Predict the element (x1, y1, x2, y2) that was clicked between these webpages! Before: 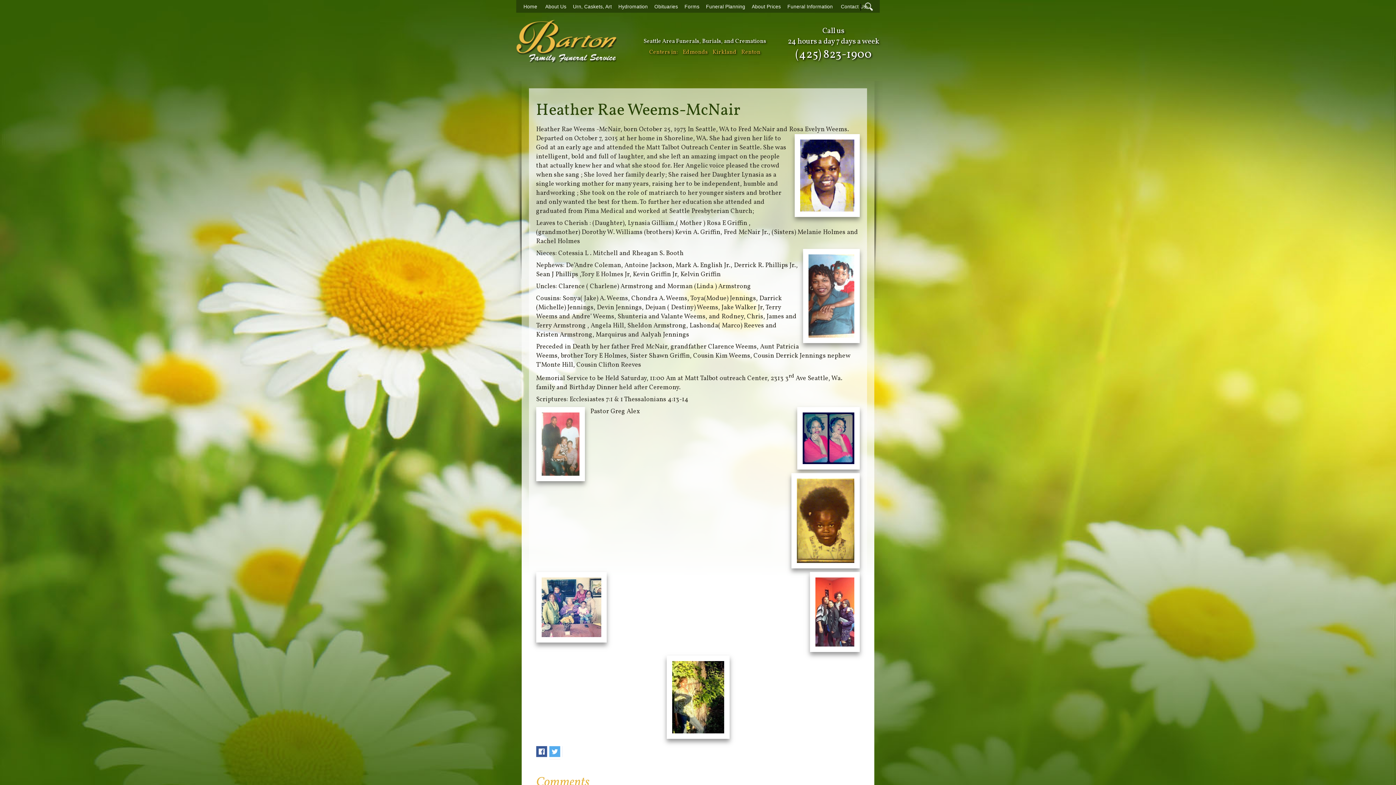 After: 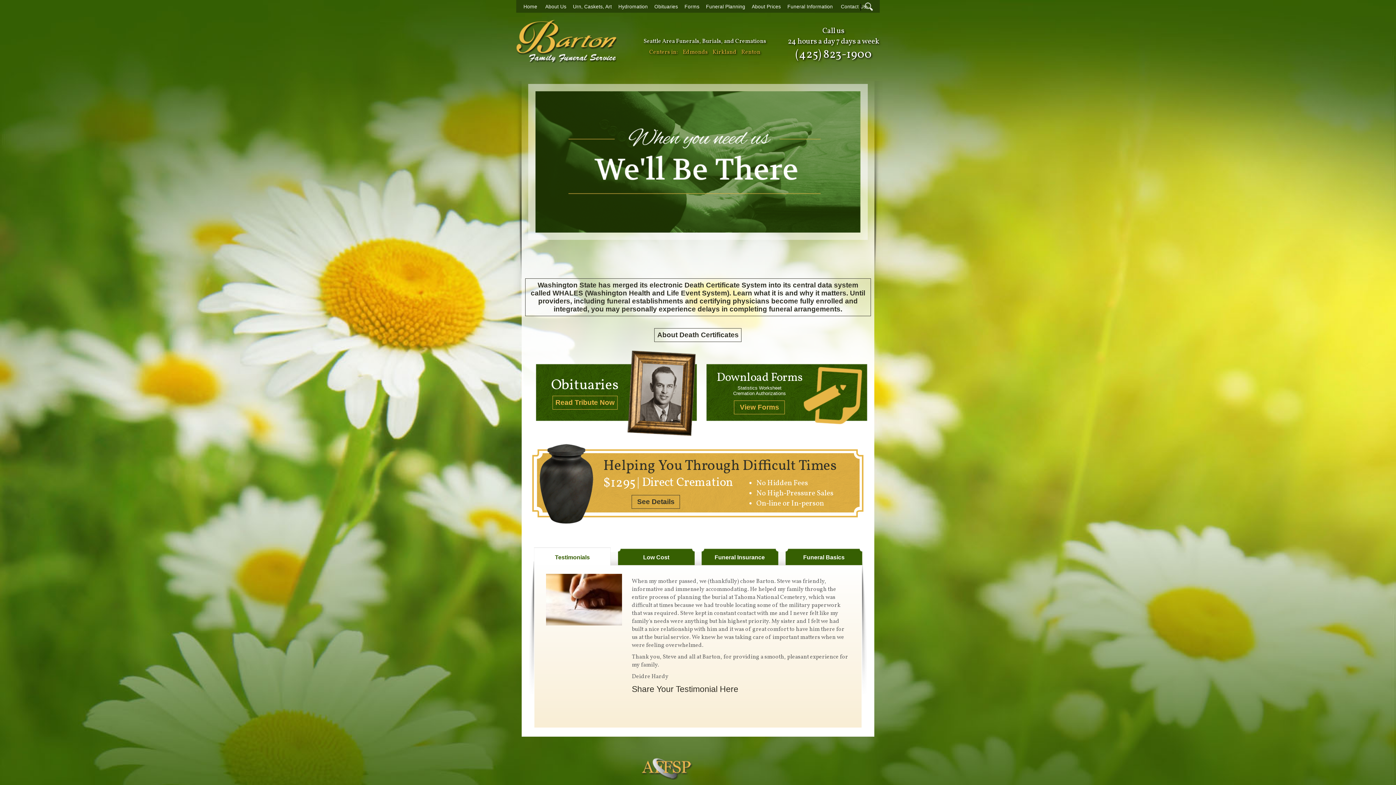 Action: bbox: (516, 3, 552, 9) label: Home